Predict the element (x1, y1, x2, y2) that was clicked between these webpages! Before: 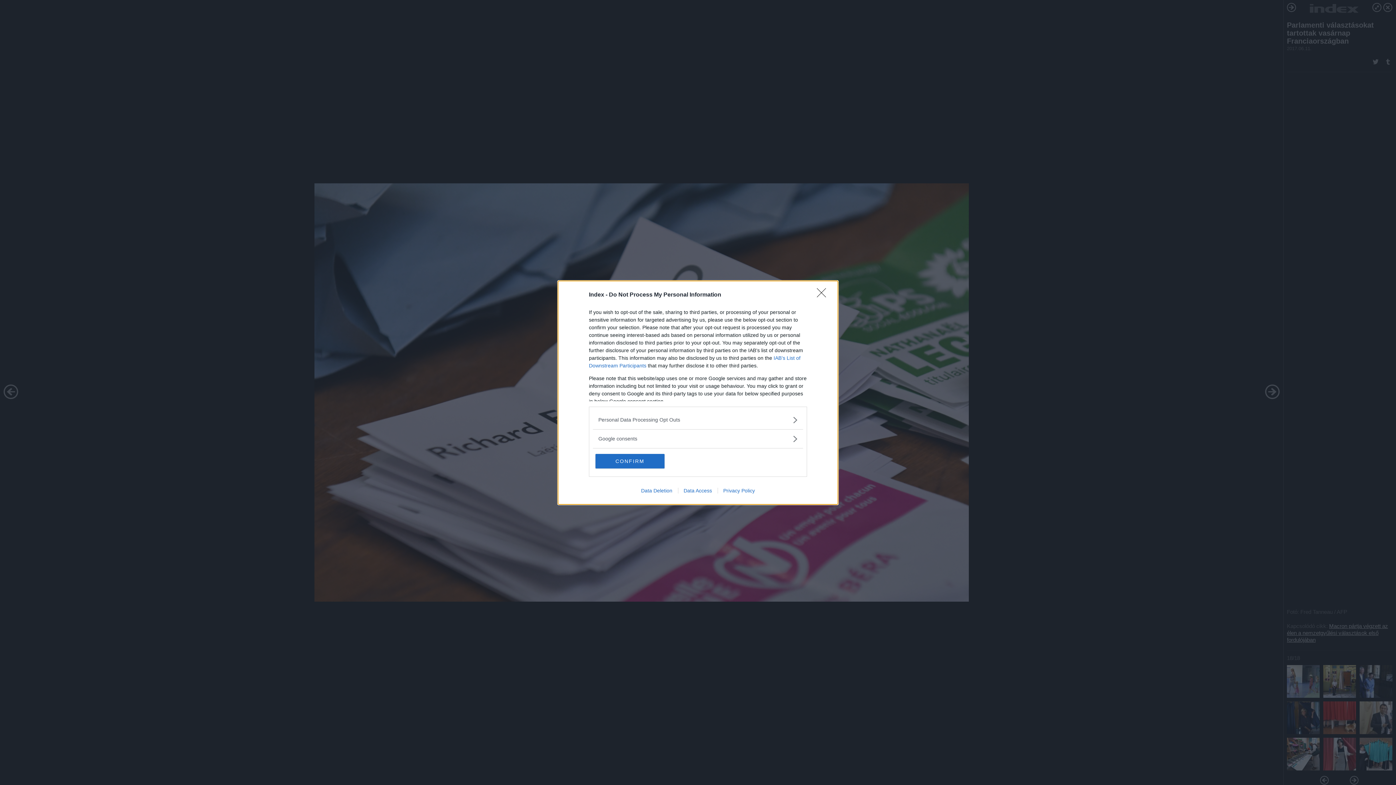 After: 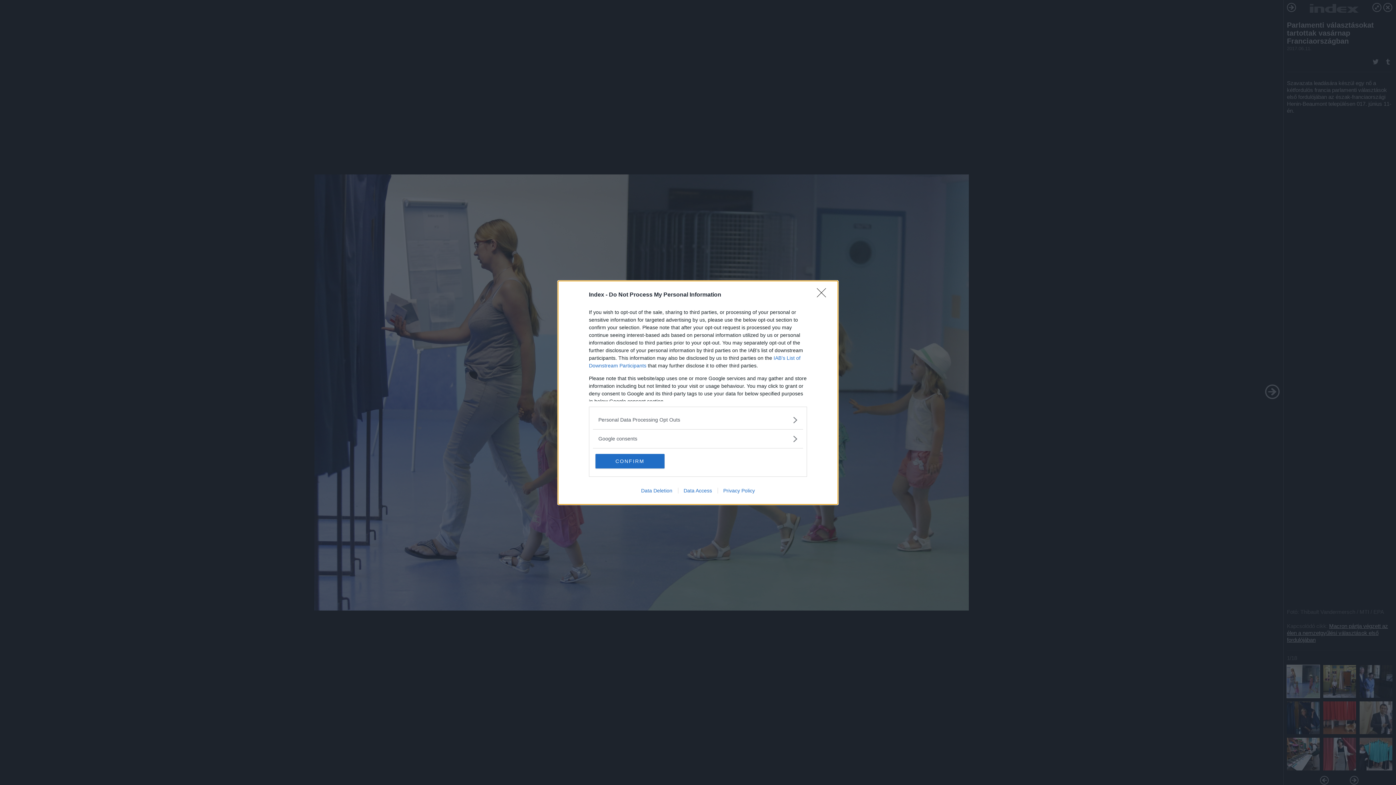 Action: bbox: (717, 487, 760, 493) label: Privacy Policy